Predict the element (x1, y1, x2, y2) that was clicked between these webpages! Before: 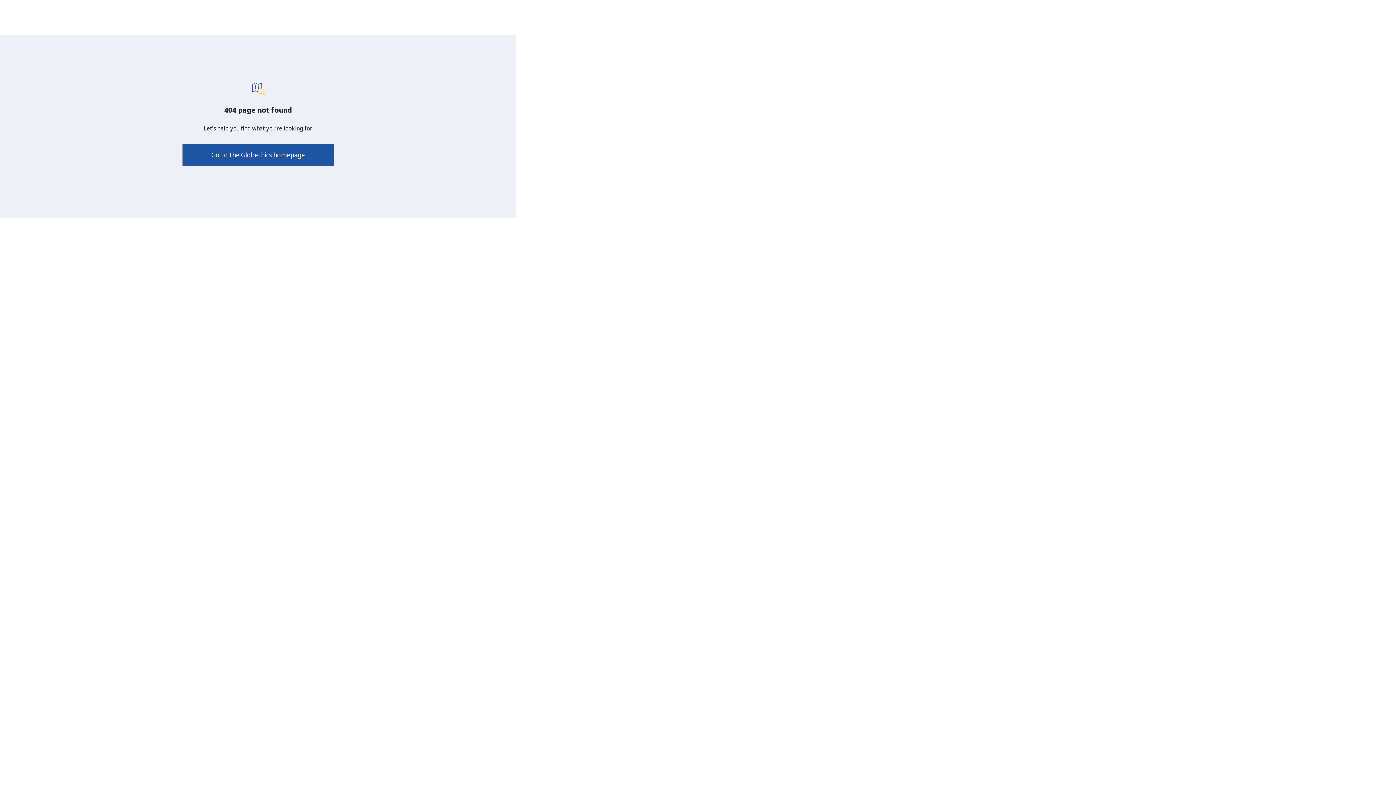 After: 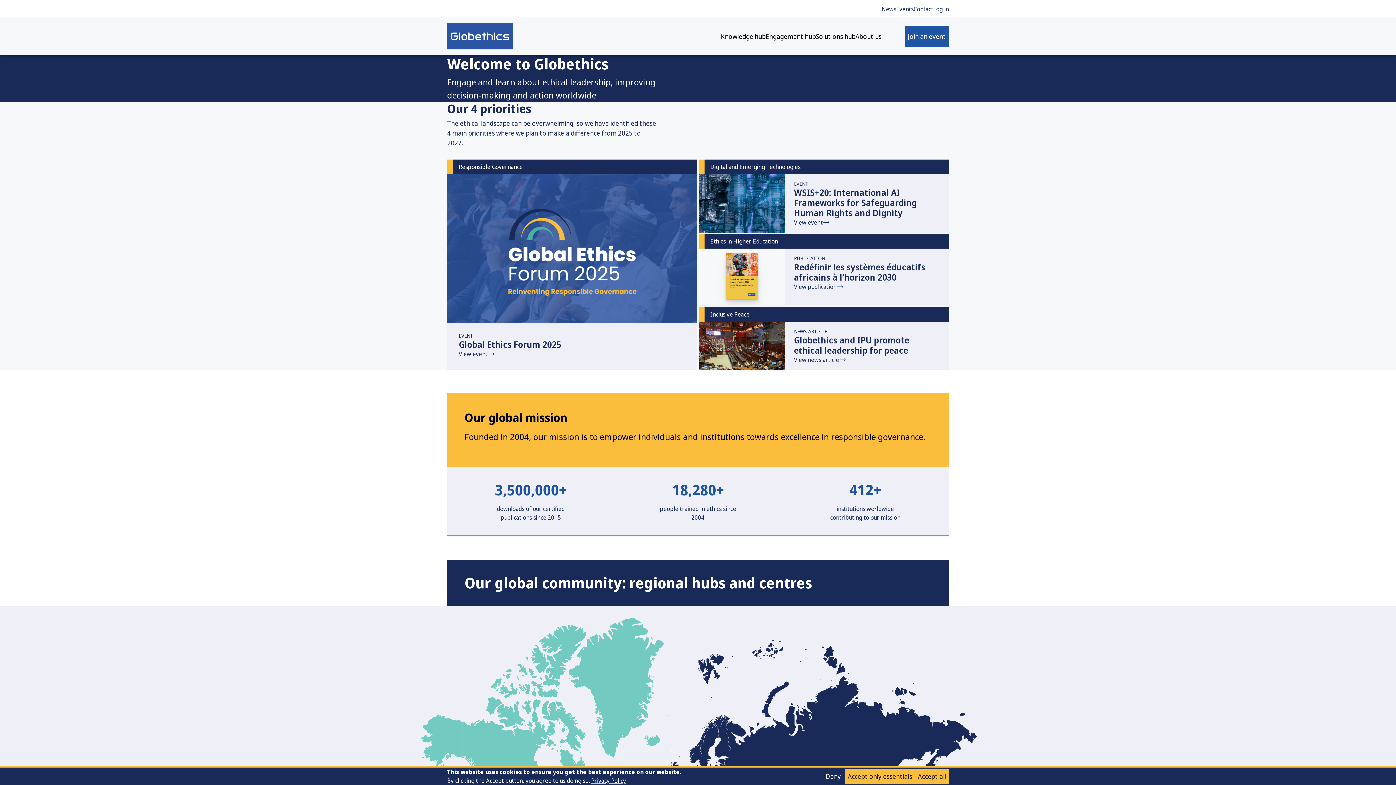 Action: label: Go to the Globethics homepage bbox: (182, 144, 333, 165)